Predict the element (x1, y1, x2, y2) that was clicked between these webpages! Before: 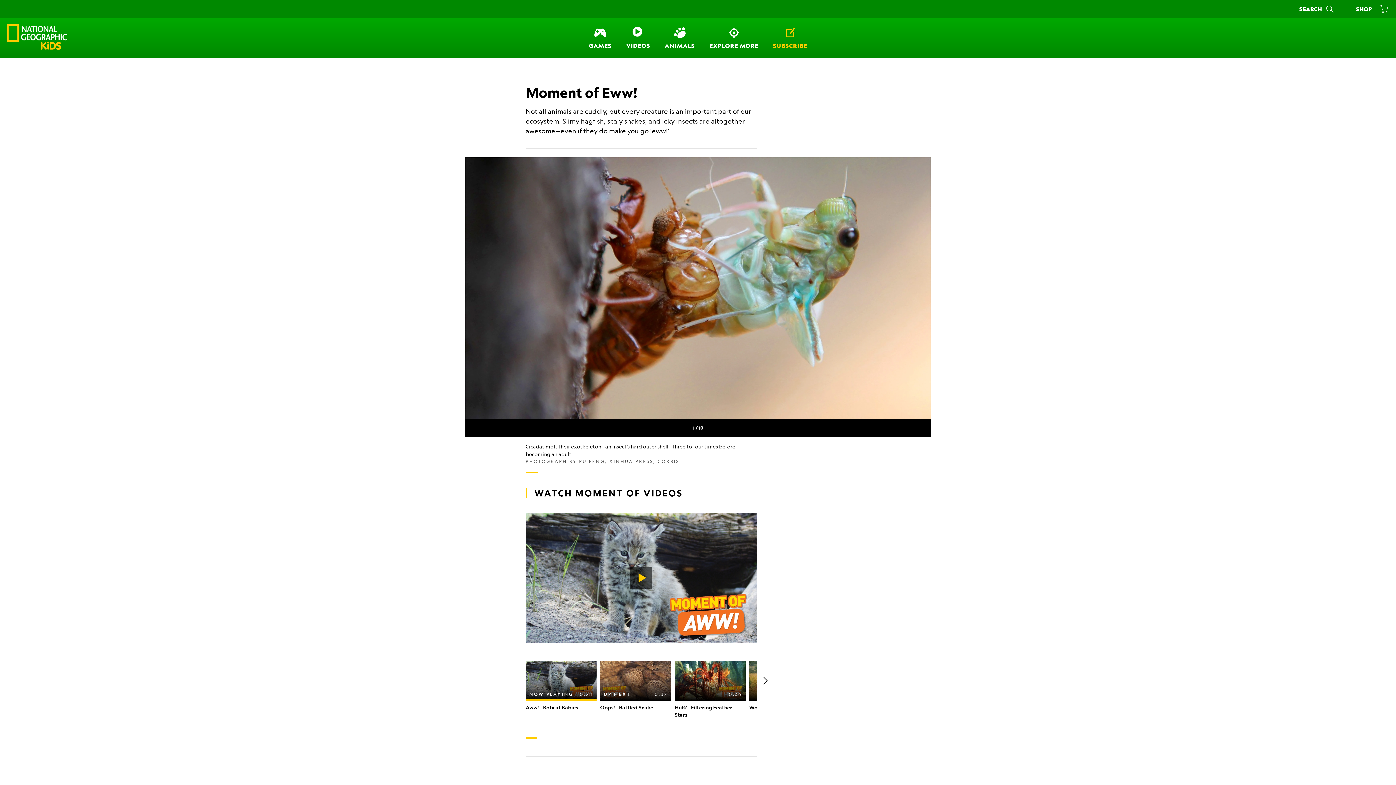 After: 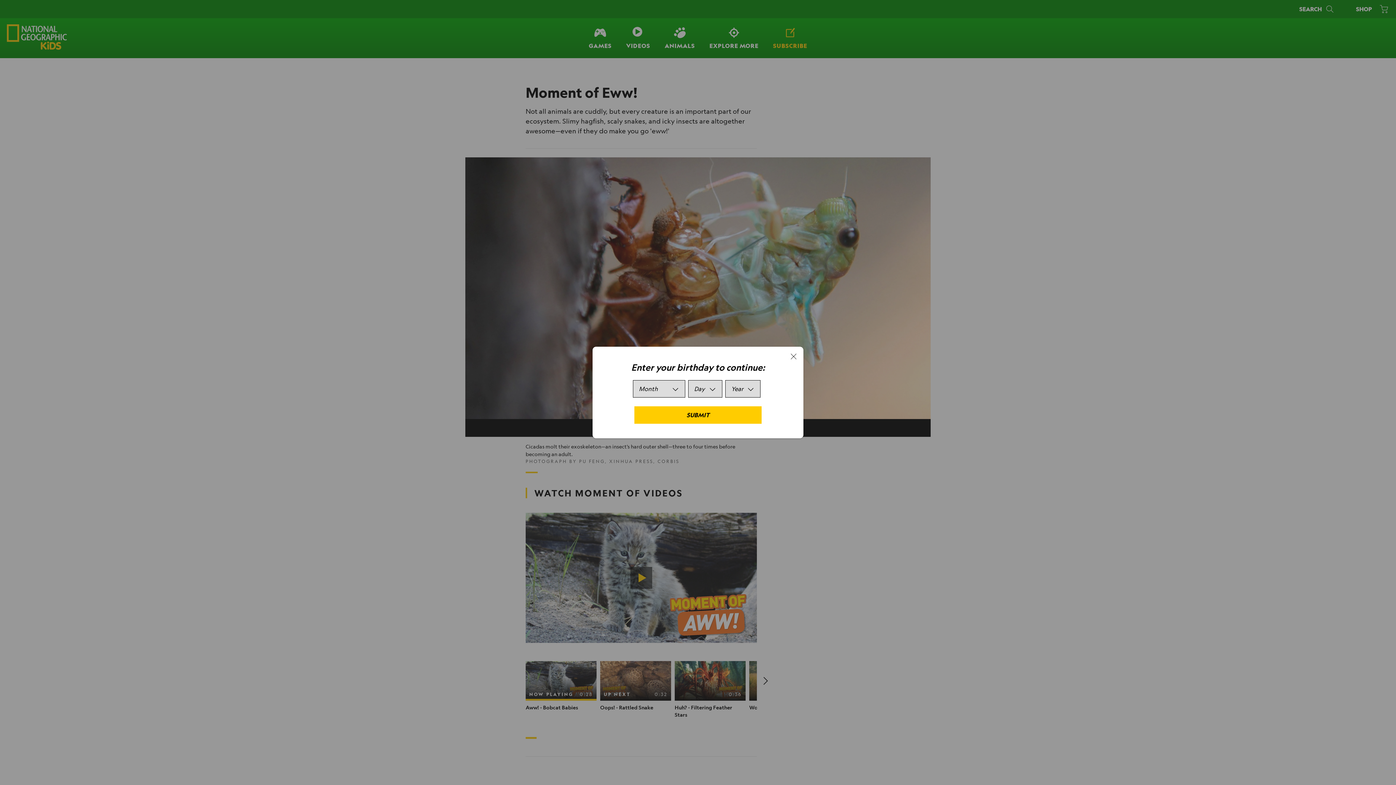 Action: bbox: (773, 26, 807, 49) label: Subscribe